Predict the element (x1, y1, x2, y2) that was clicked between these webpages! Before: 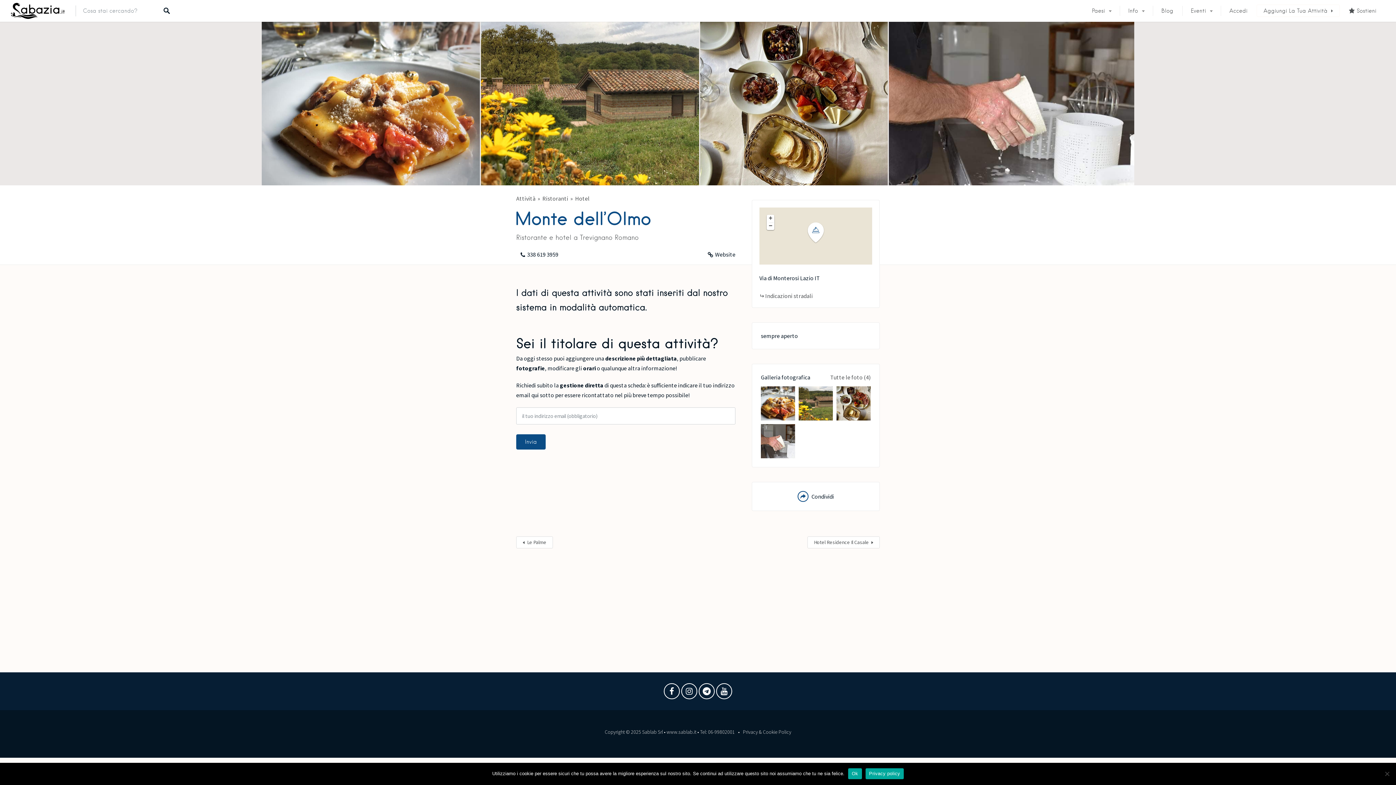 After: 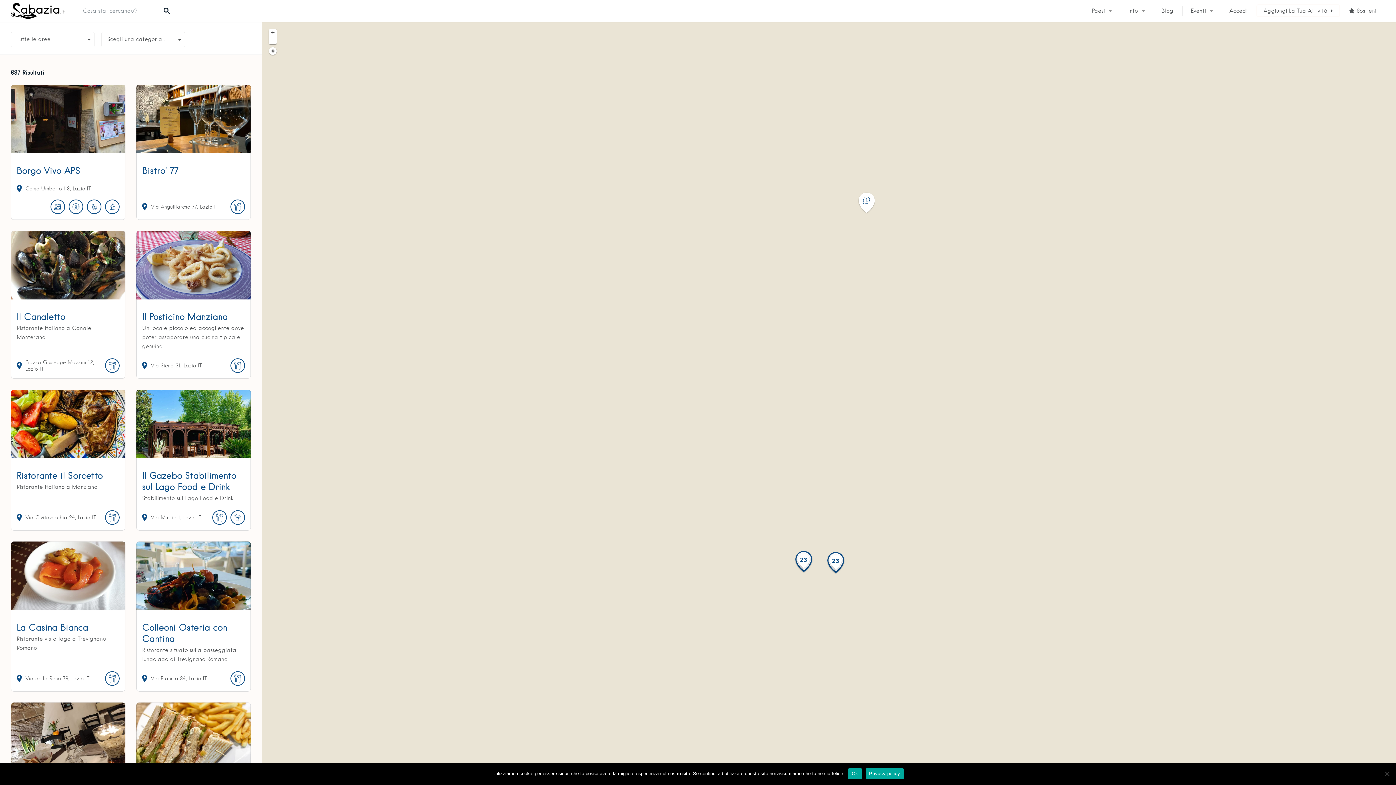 Action: bbox: (516, 193, 542, 203) label: Attività